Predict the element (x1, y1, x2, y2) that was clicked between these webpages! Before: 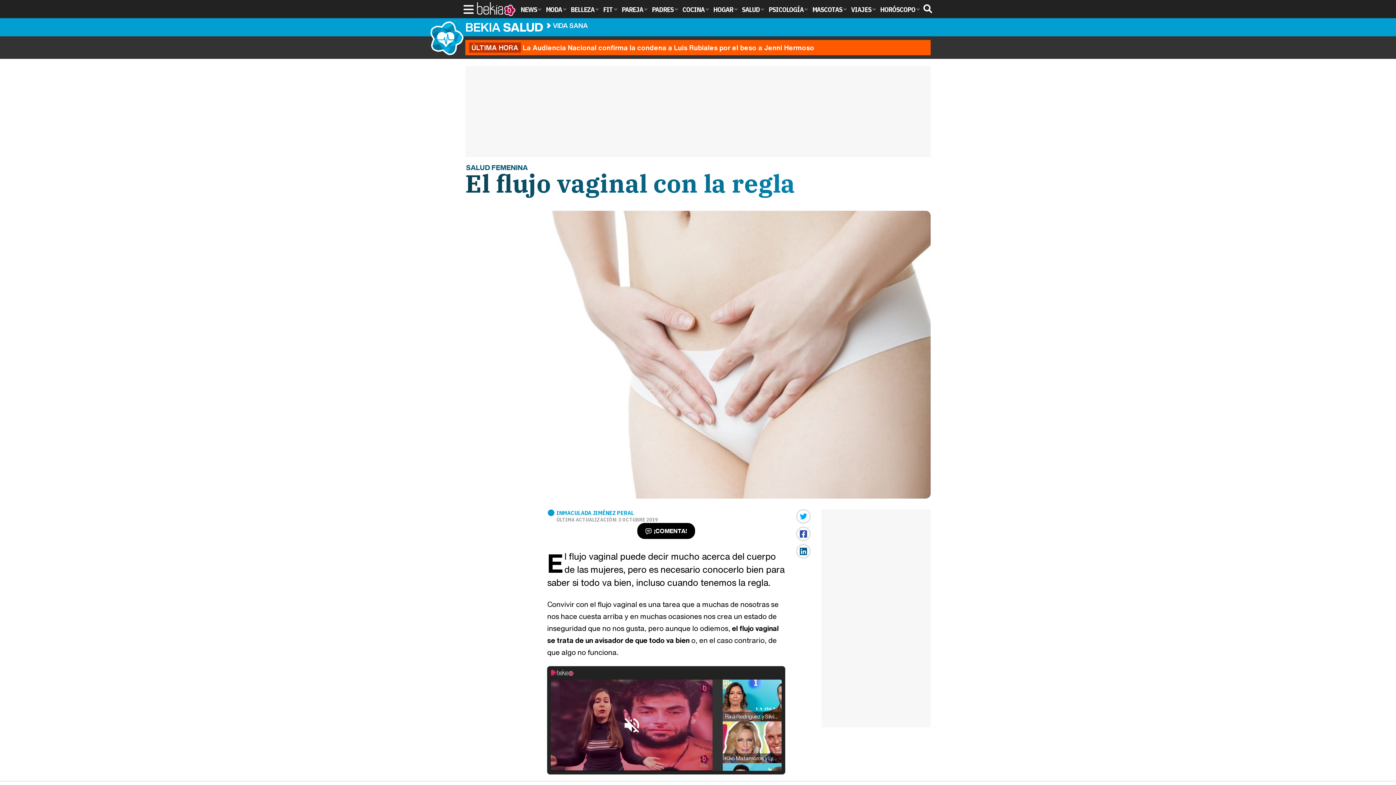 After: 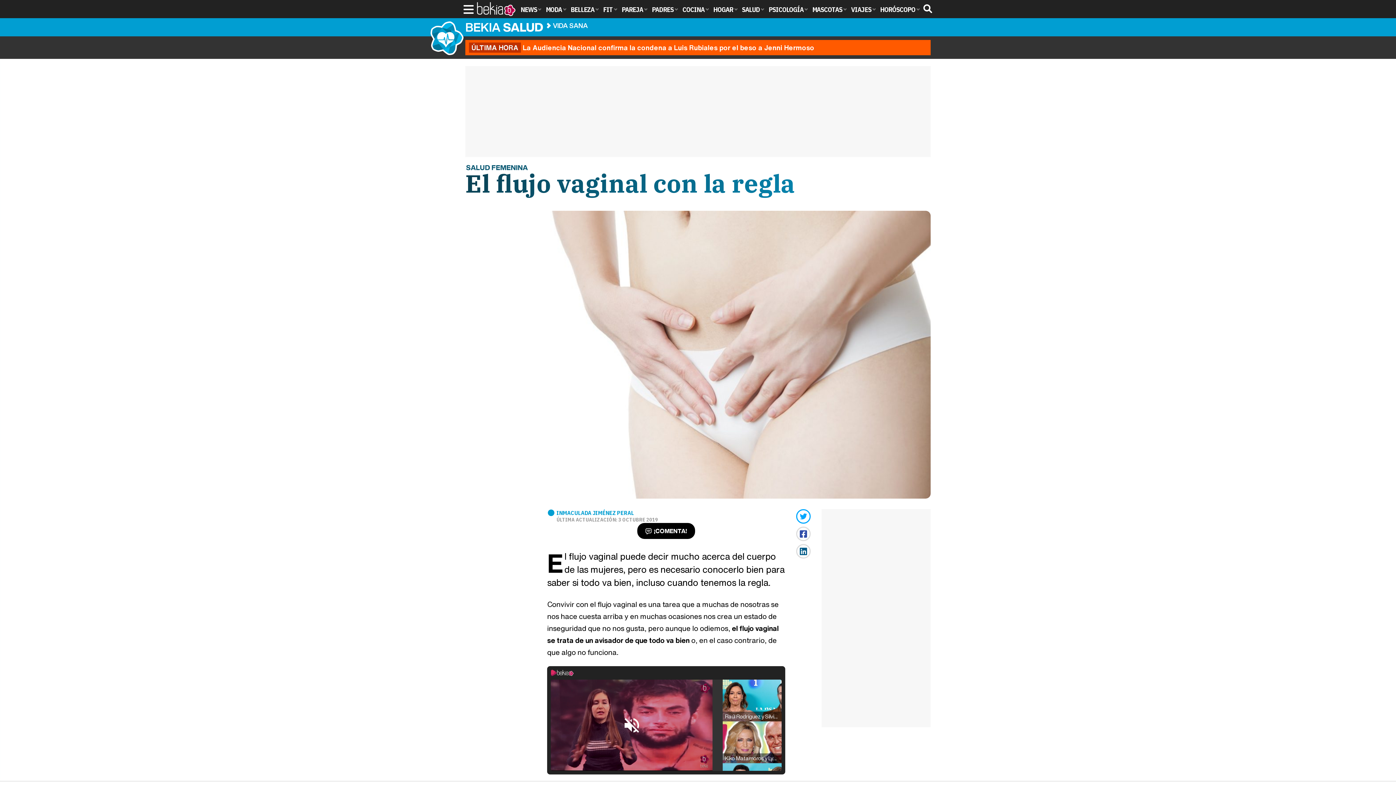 Action: bbox: (796, 509, 810, 524)